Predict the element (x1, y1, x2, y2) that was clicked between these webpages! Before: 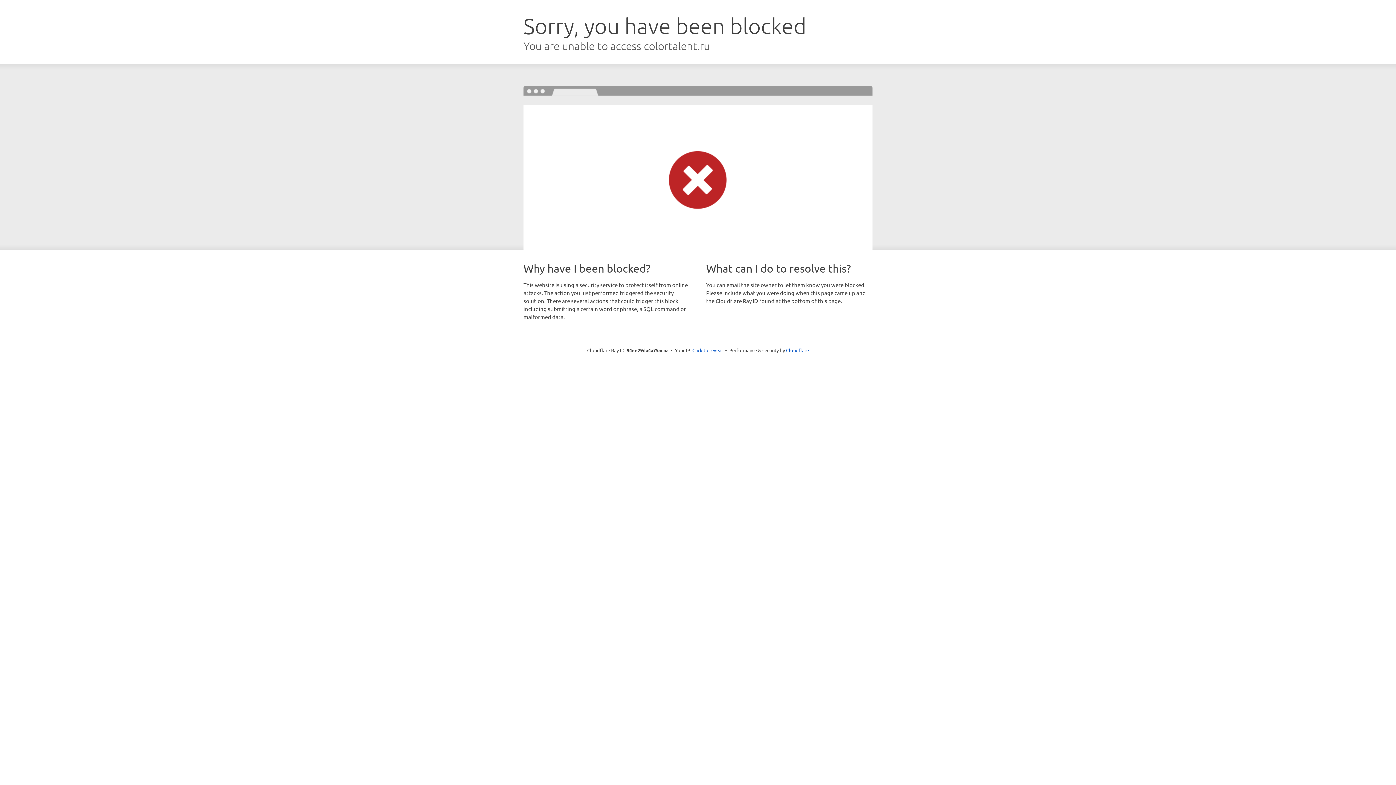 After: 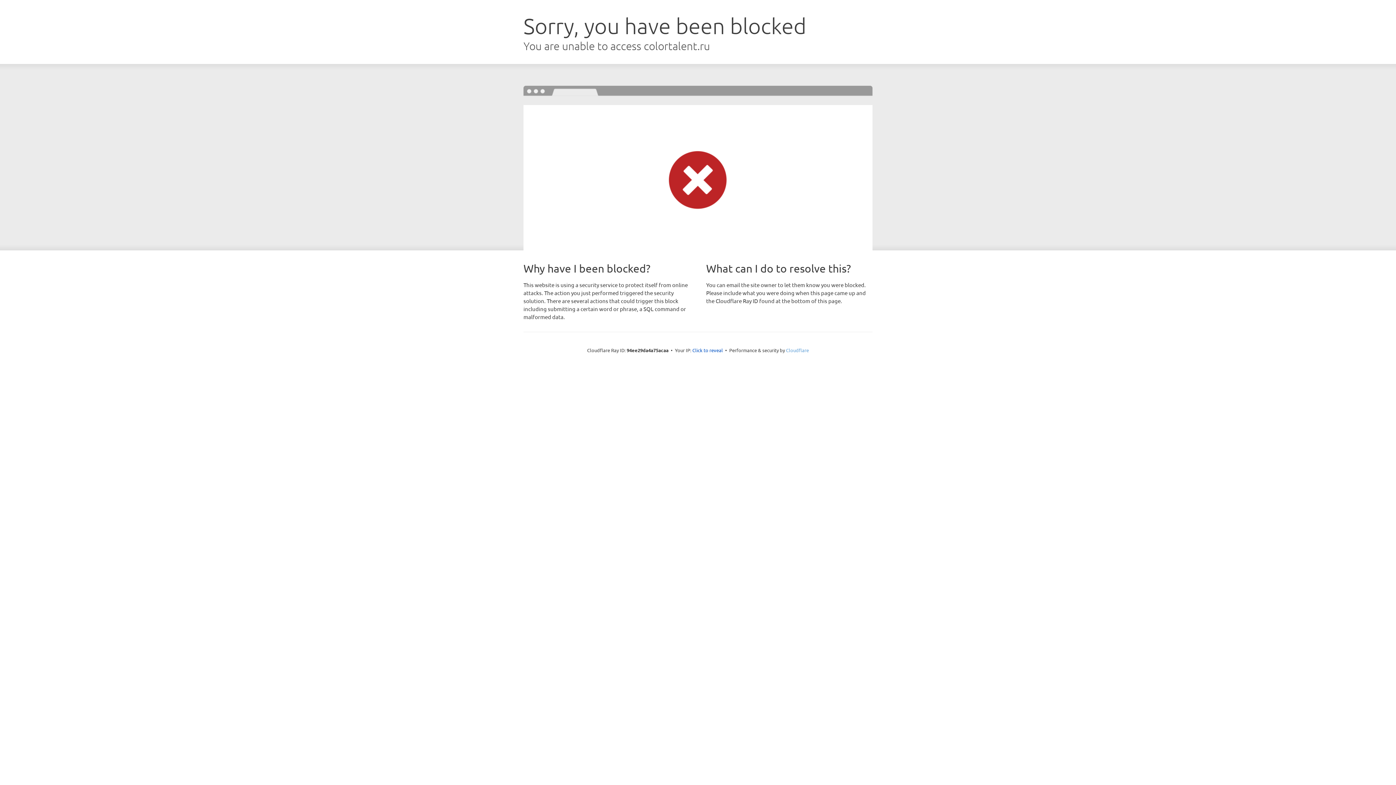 Action: label: Cloudflare bbox: (786, 347, 809, 353)